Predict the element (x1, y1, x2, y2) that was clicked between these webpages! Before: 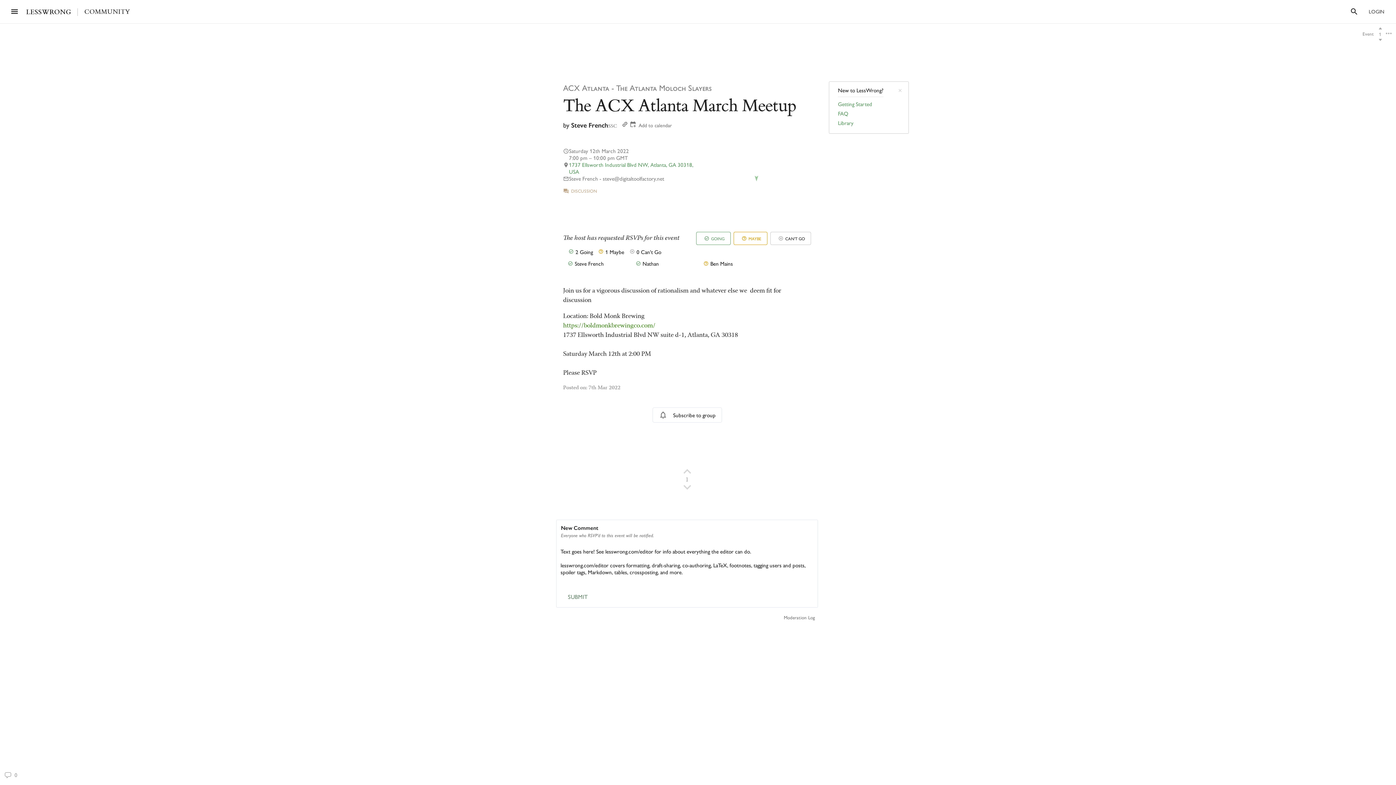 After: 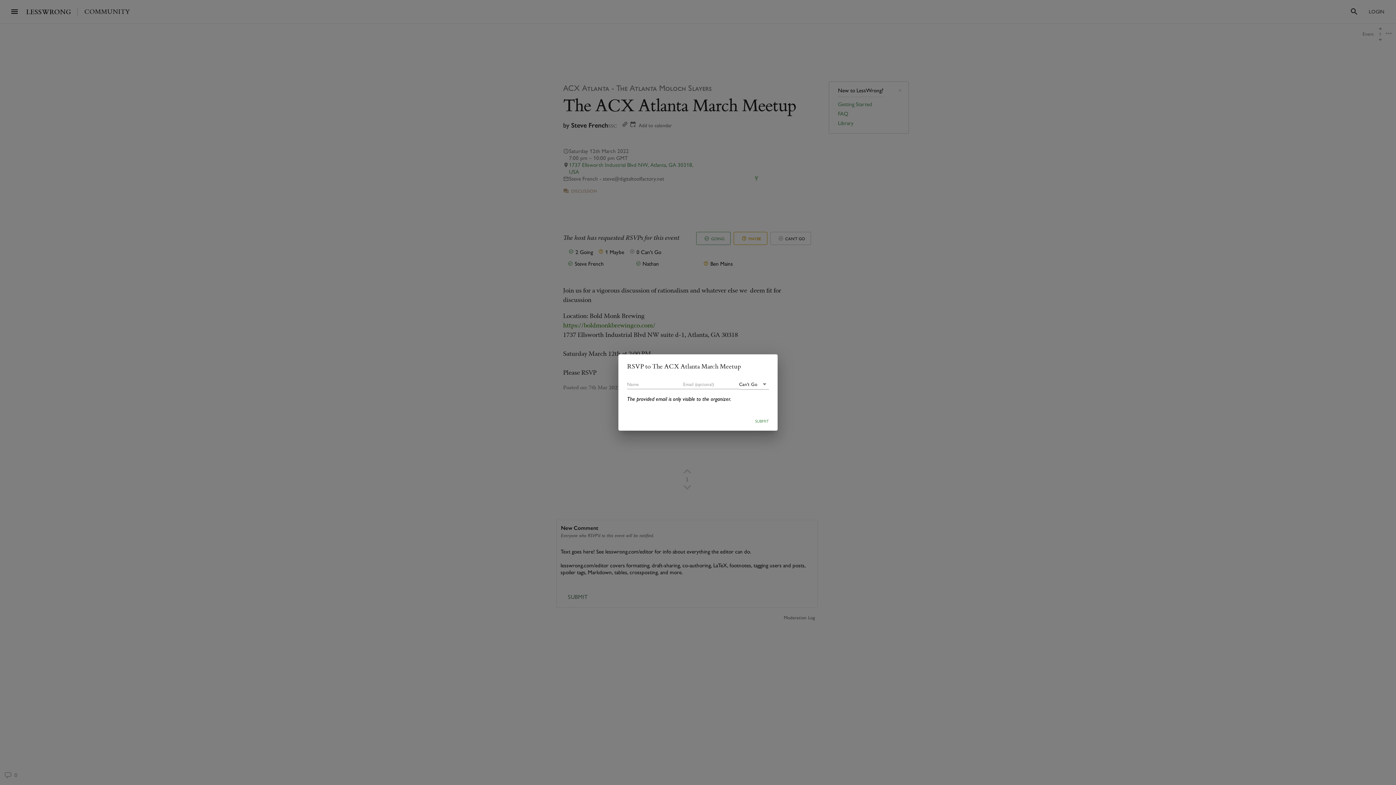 Action: bbox: (770, 232, 811, 245) label: CAN'T GO